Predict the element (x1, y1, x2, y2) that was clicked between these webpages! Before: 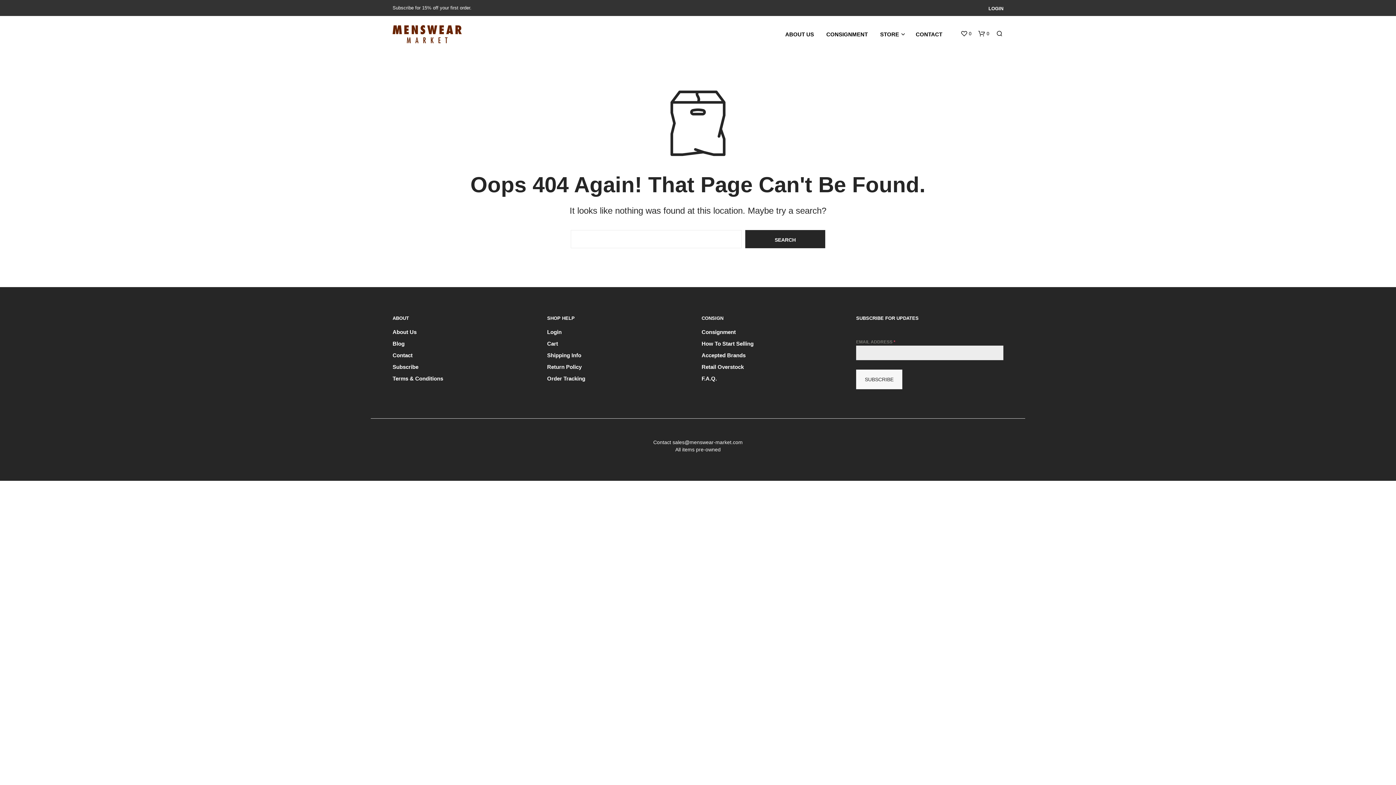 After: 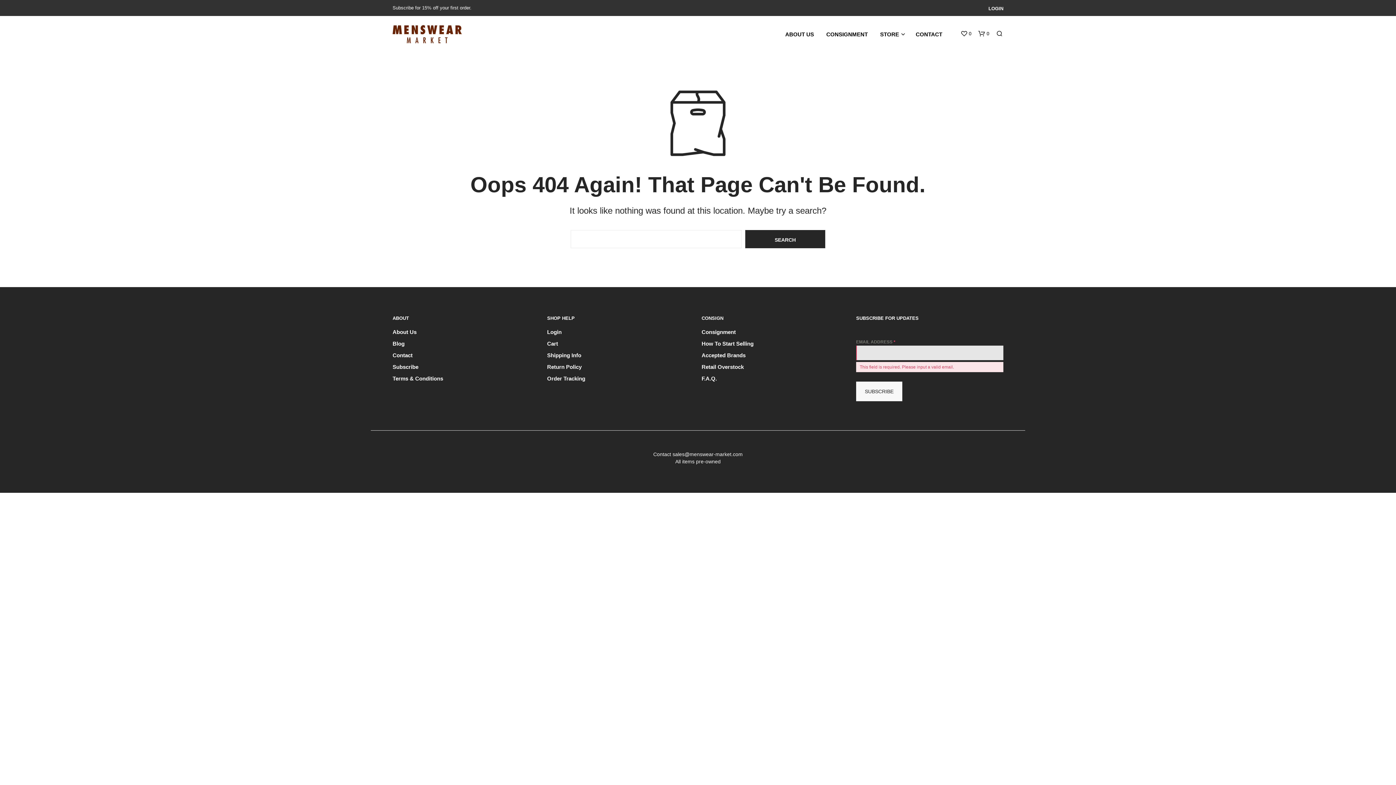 Action: label: SUBSCRIBE bbox: (856, 369, 902, 389)